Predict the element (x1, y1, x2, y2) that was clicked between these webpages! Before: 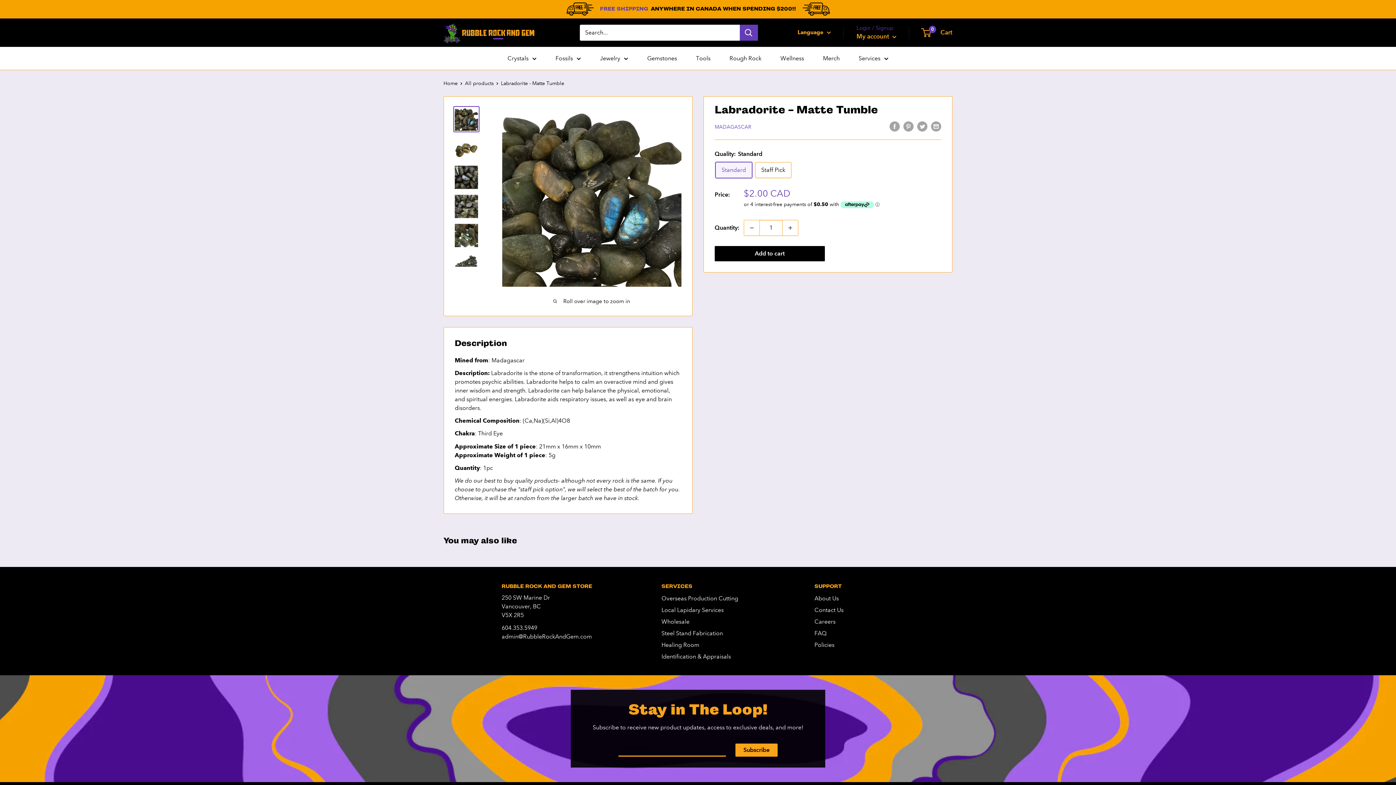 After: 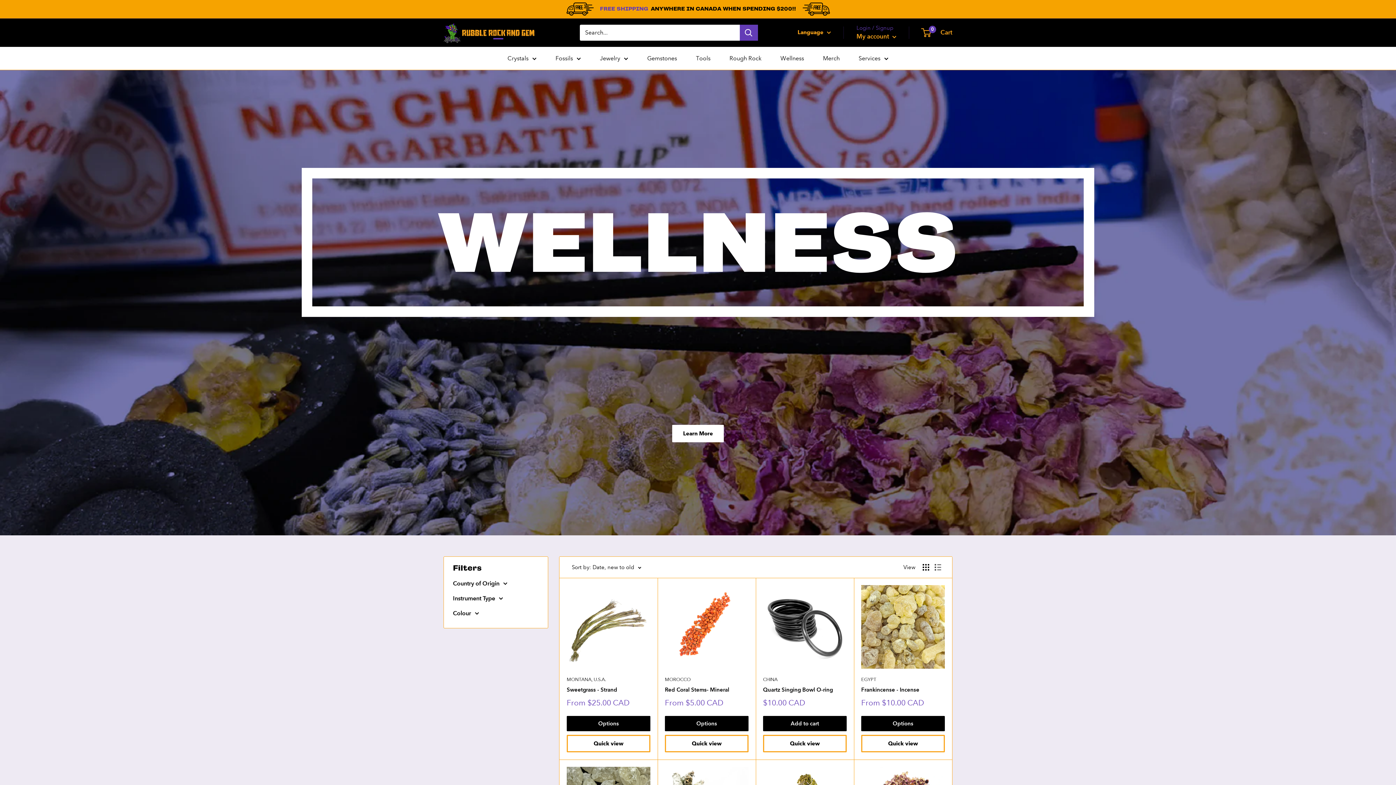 Action: bbox: (777, 52, 807, 63) label: Wellness